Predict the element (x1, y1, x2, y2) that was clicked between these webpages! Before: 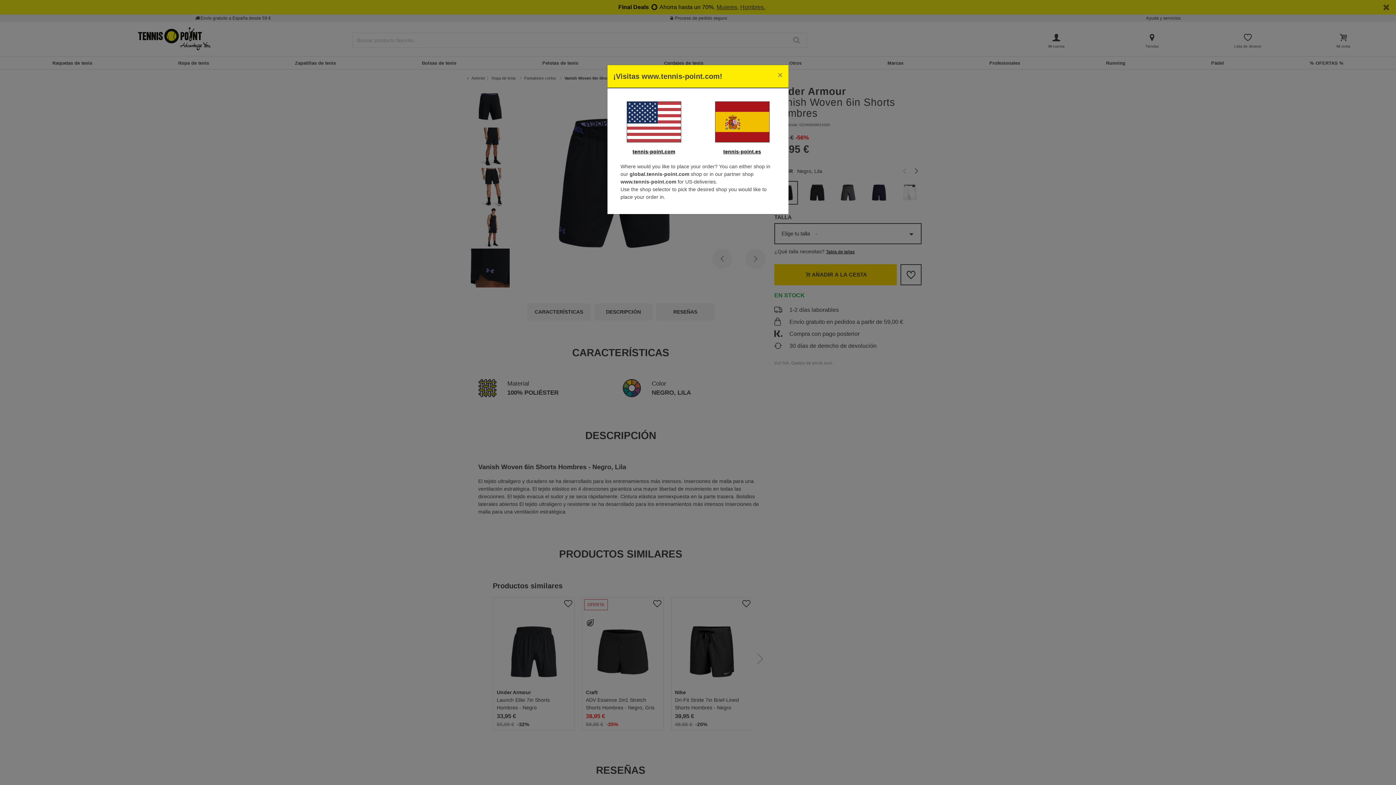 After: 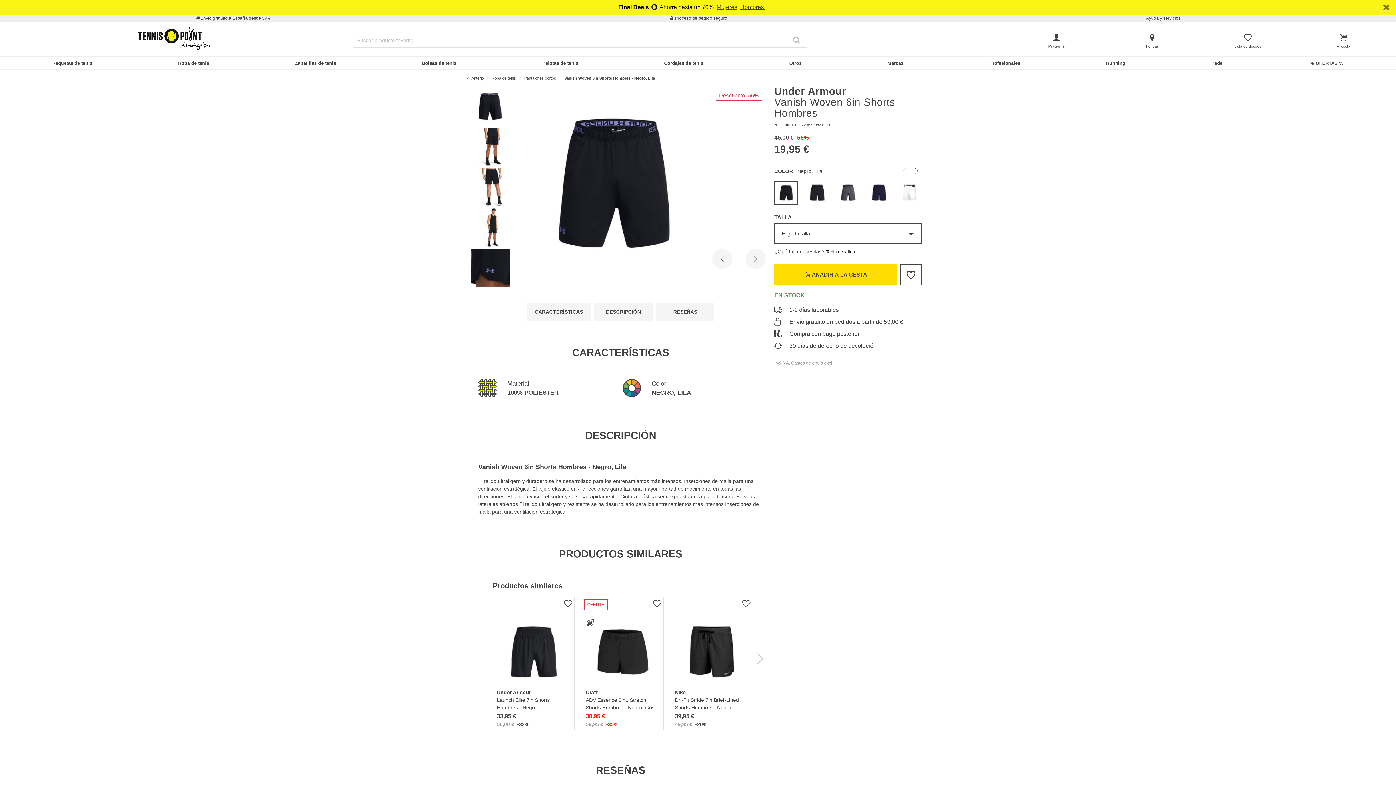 Action: label: Close bbox: (772, 65, 788, 85)